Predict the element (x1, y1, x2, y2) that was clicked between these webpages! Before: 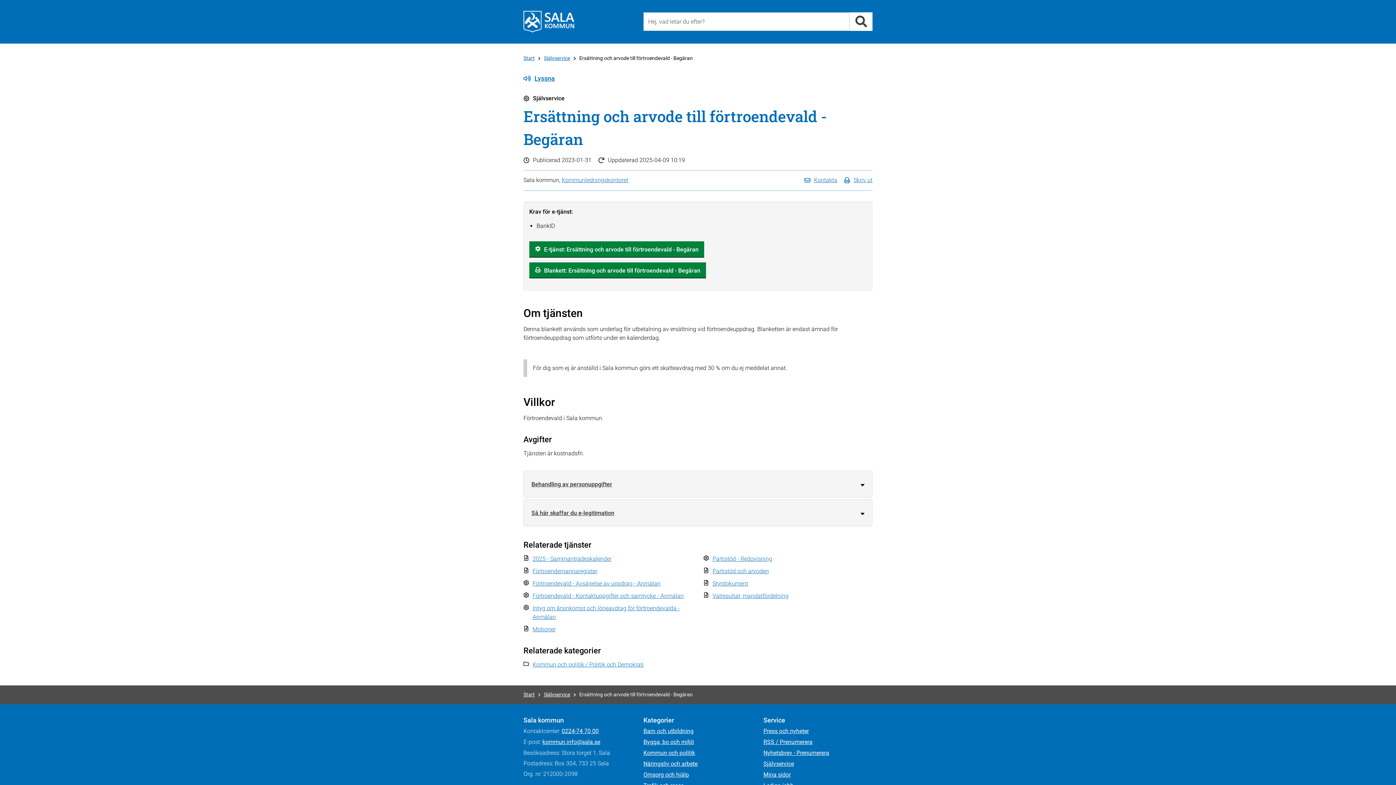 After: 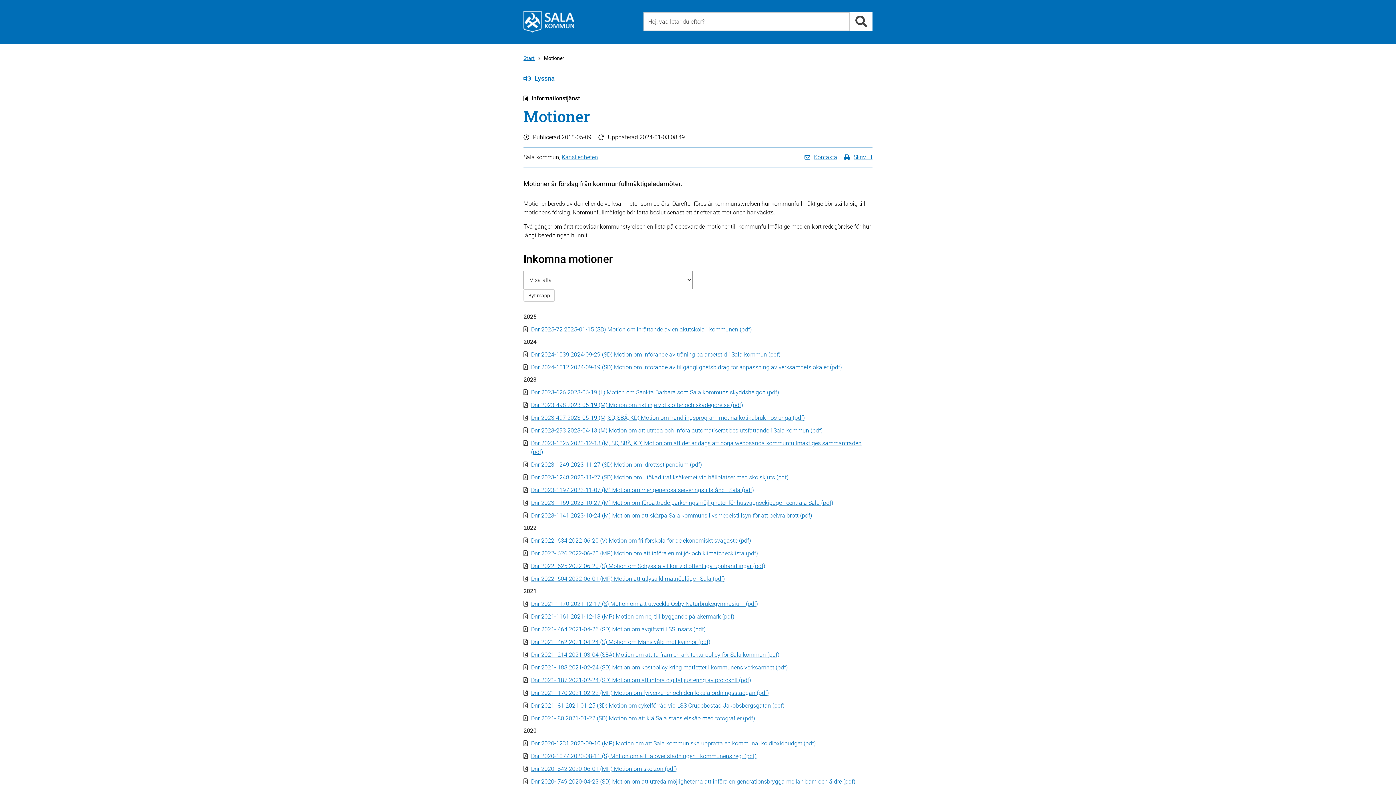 Action: label: Motioner bbox: (532, 626, 555, 633)